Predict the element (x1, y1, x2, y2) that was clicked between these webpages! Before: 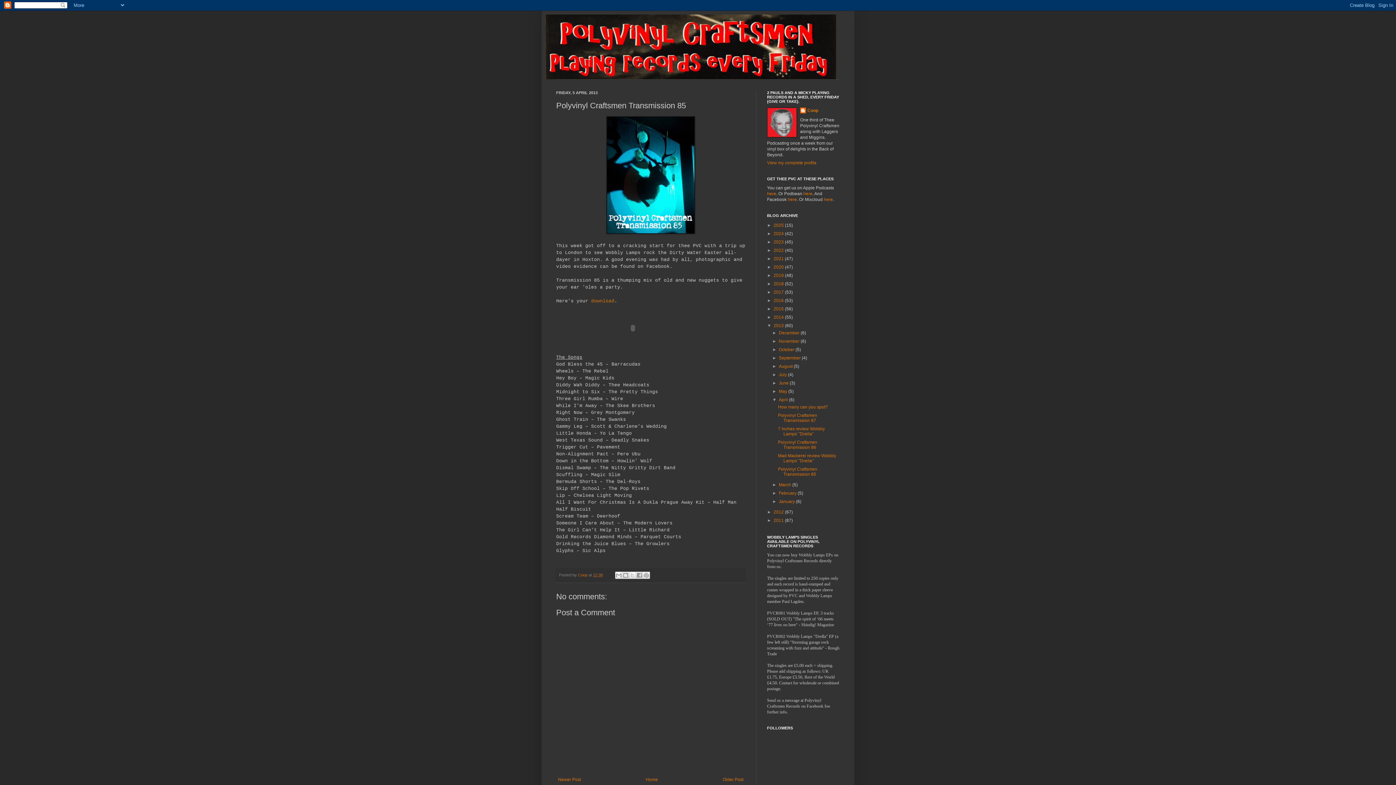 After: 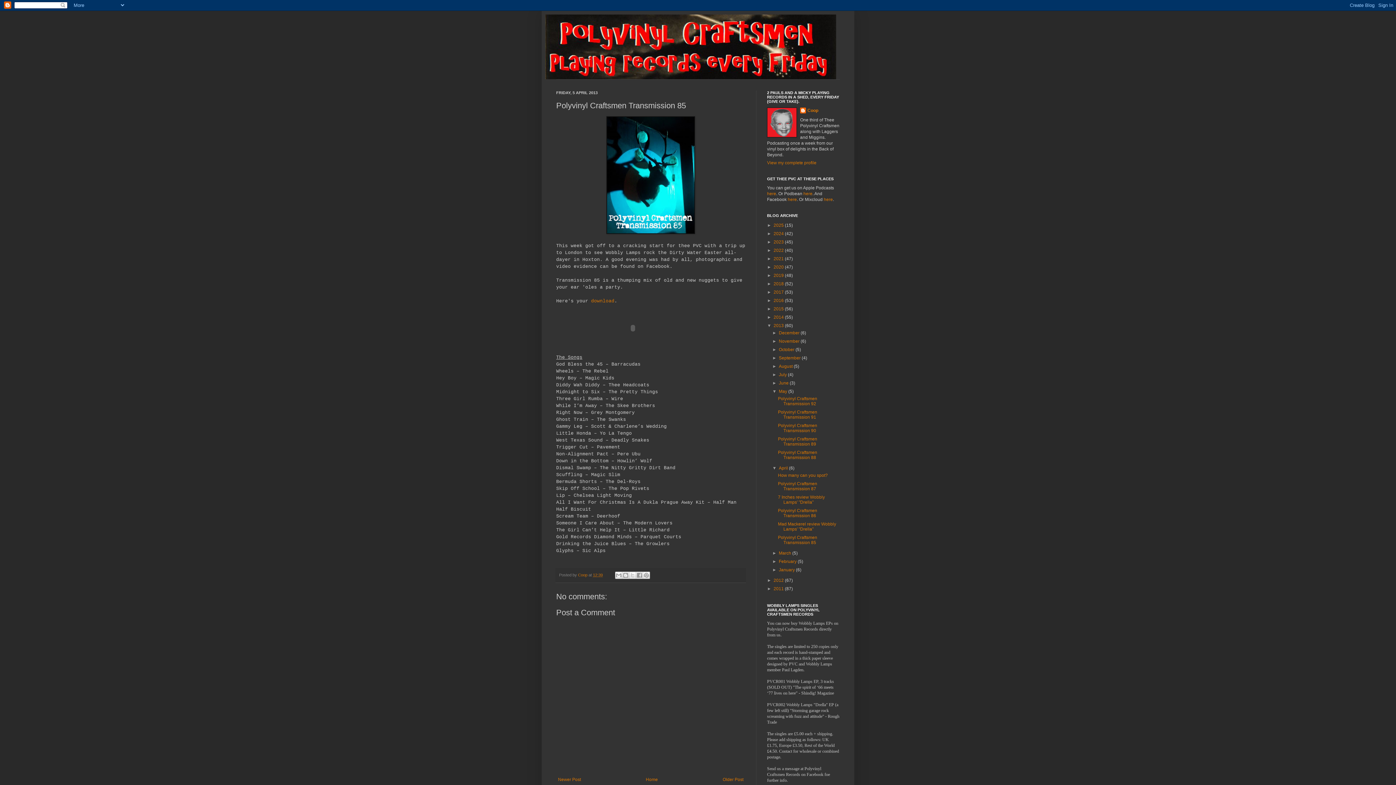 Action: bbox: (772, 389, 779, 394) label: ►  